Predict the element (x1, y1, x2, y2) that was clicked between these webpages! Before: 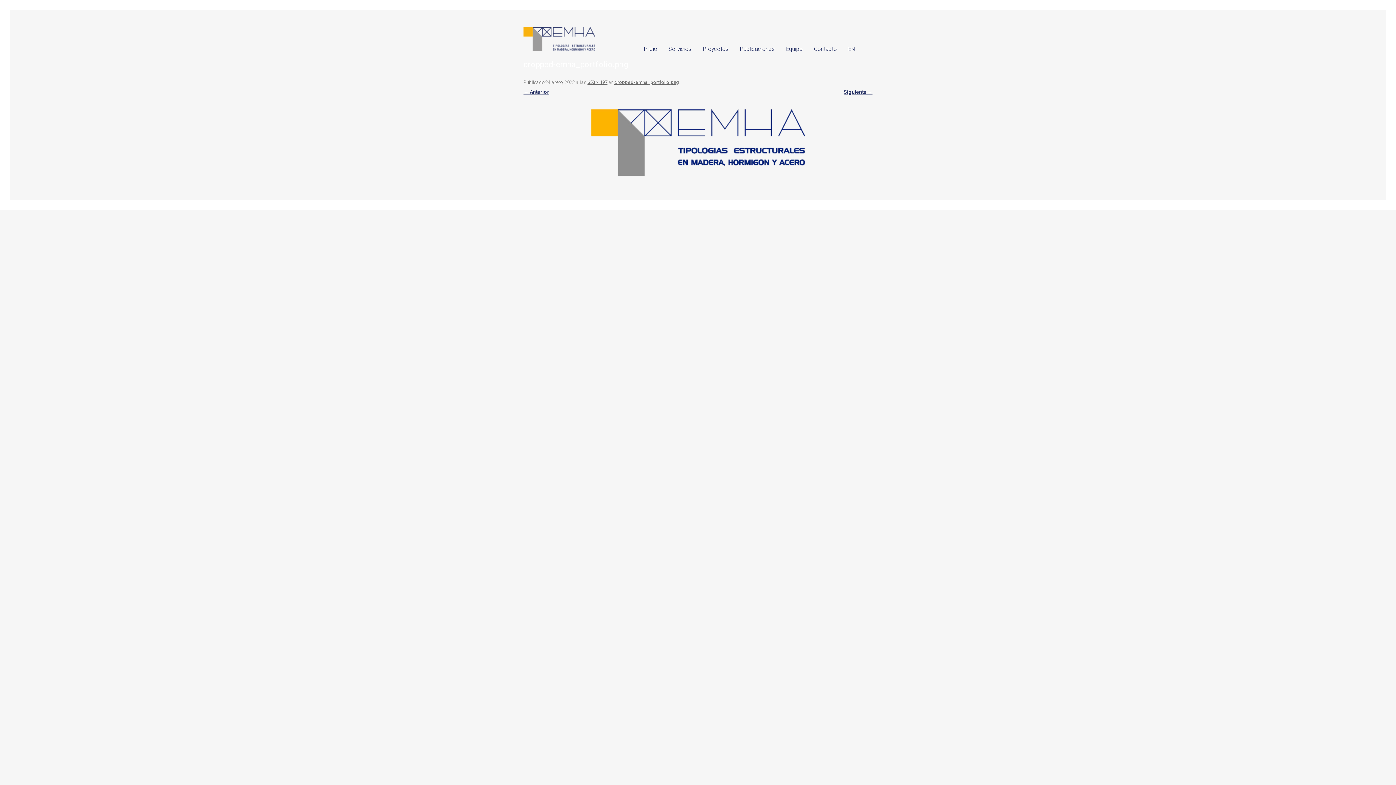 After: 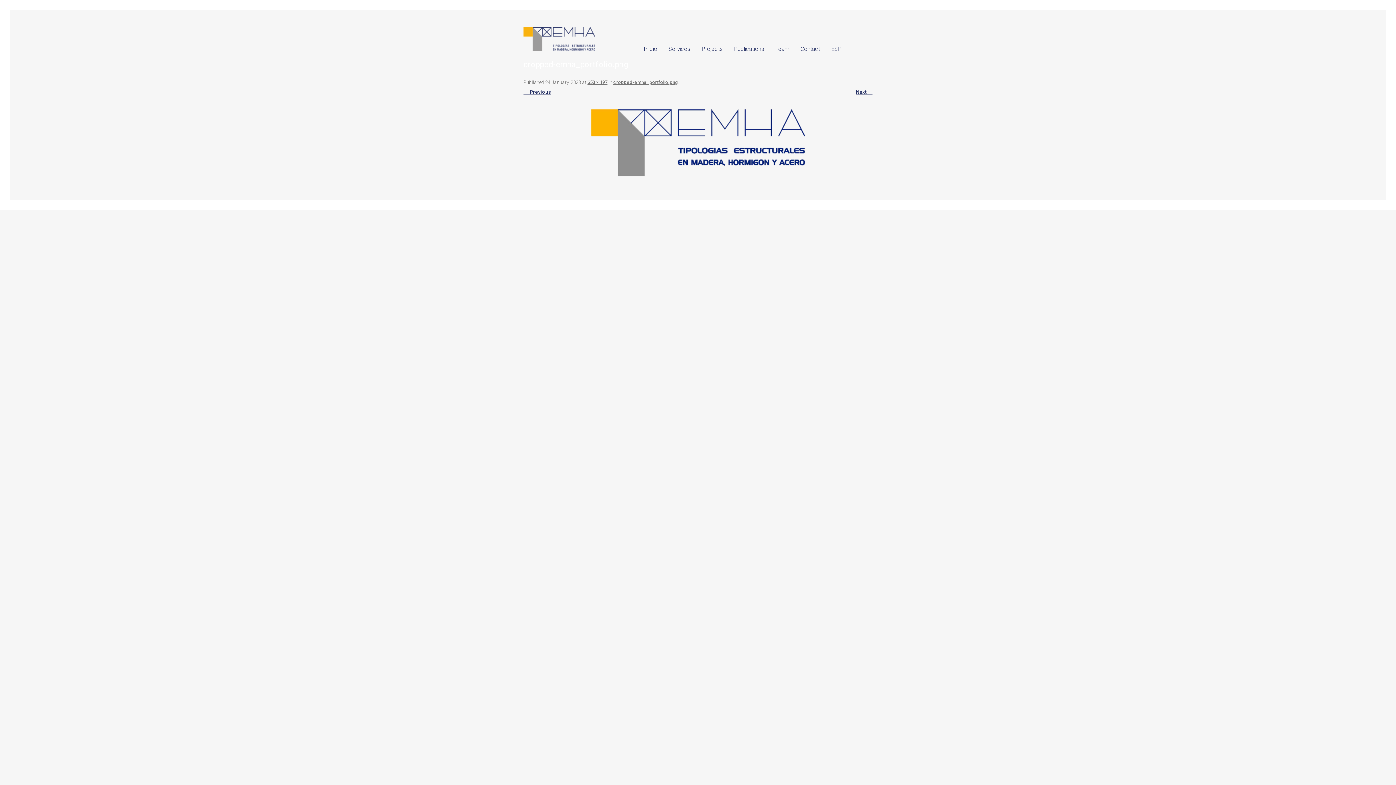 Action: bbox: (848, 45, 854, 53) label: EN